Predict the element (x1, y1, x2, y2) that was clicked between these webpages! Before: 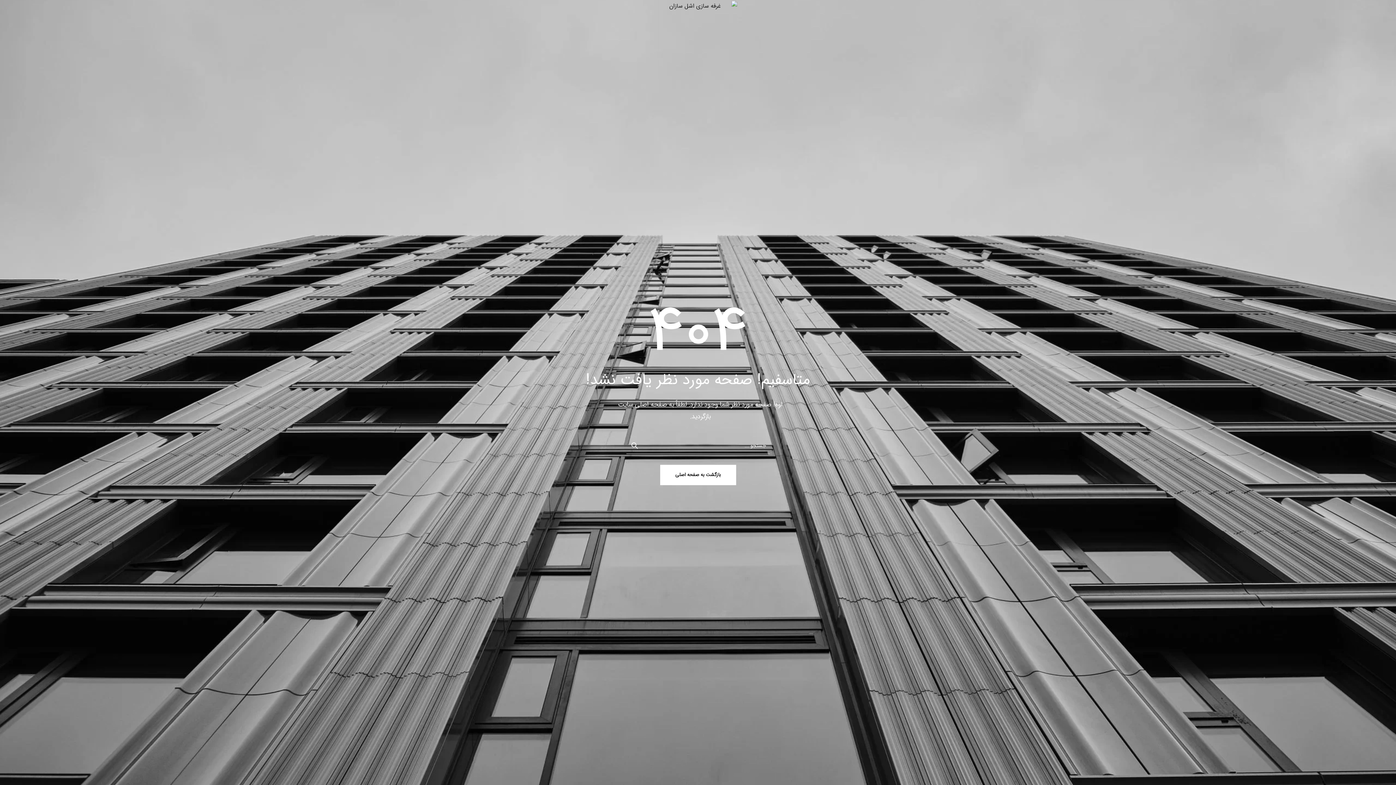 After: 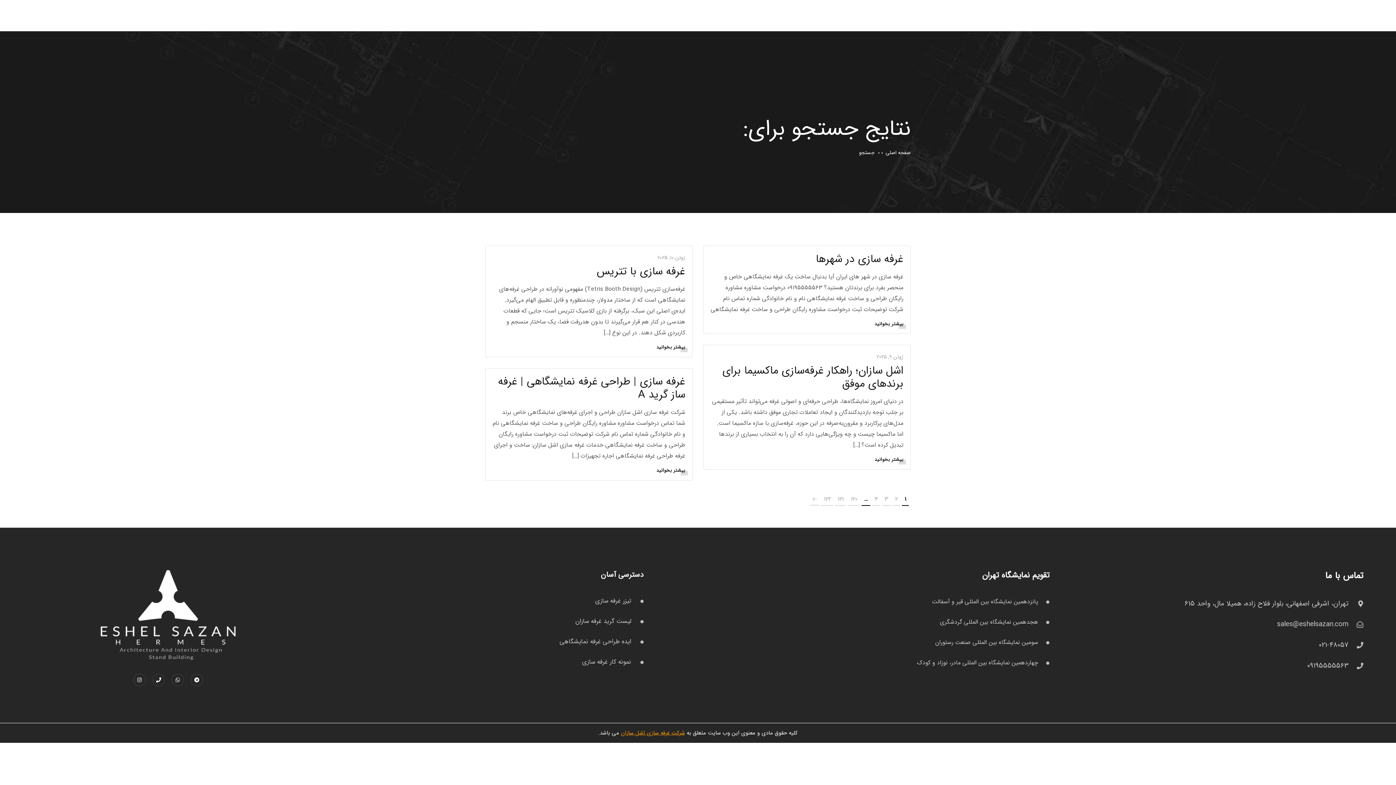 Action: bbox: (626, 437, 643, 454)